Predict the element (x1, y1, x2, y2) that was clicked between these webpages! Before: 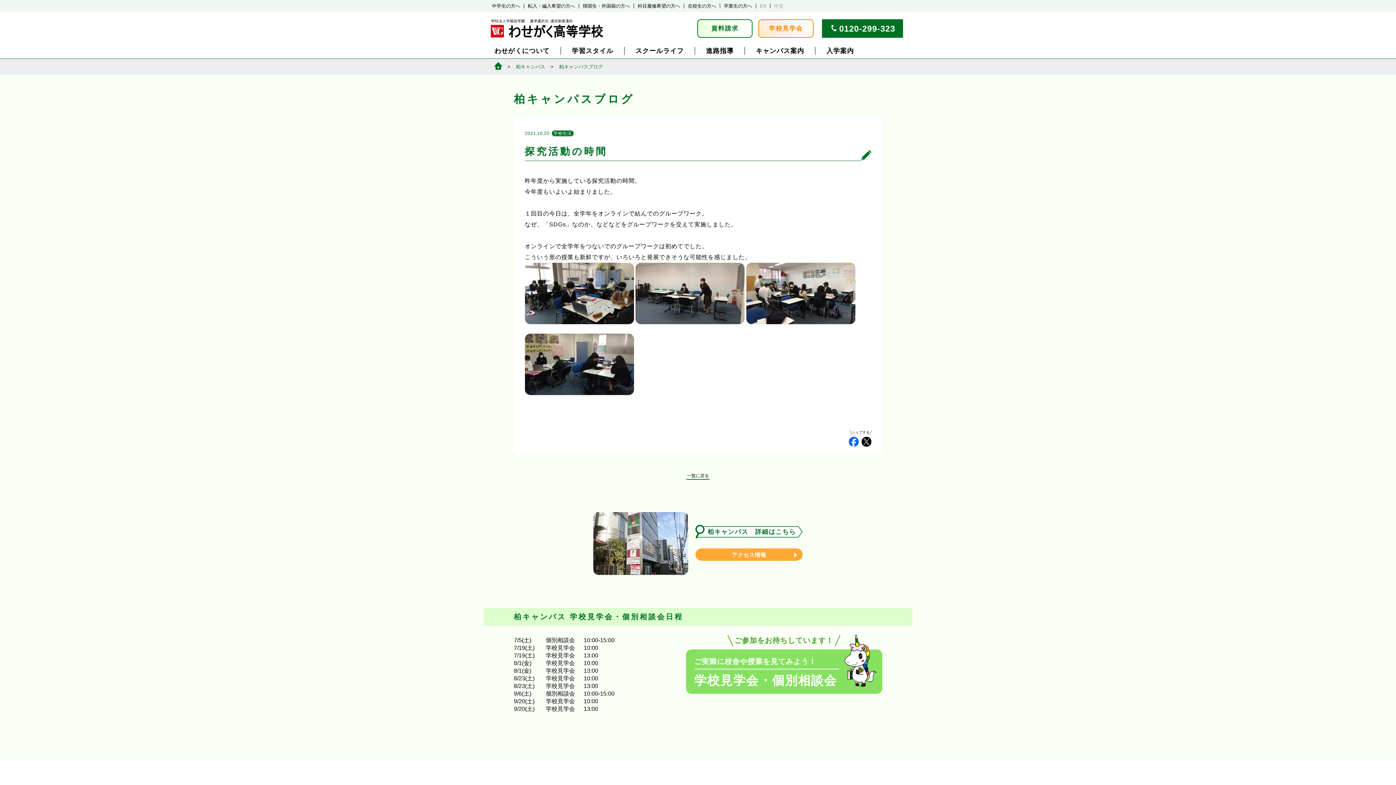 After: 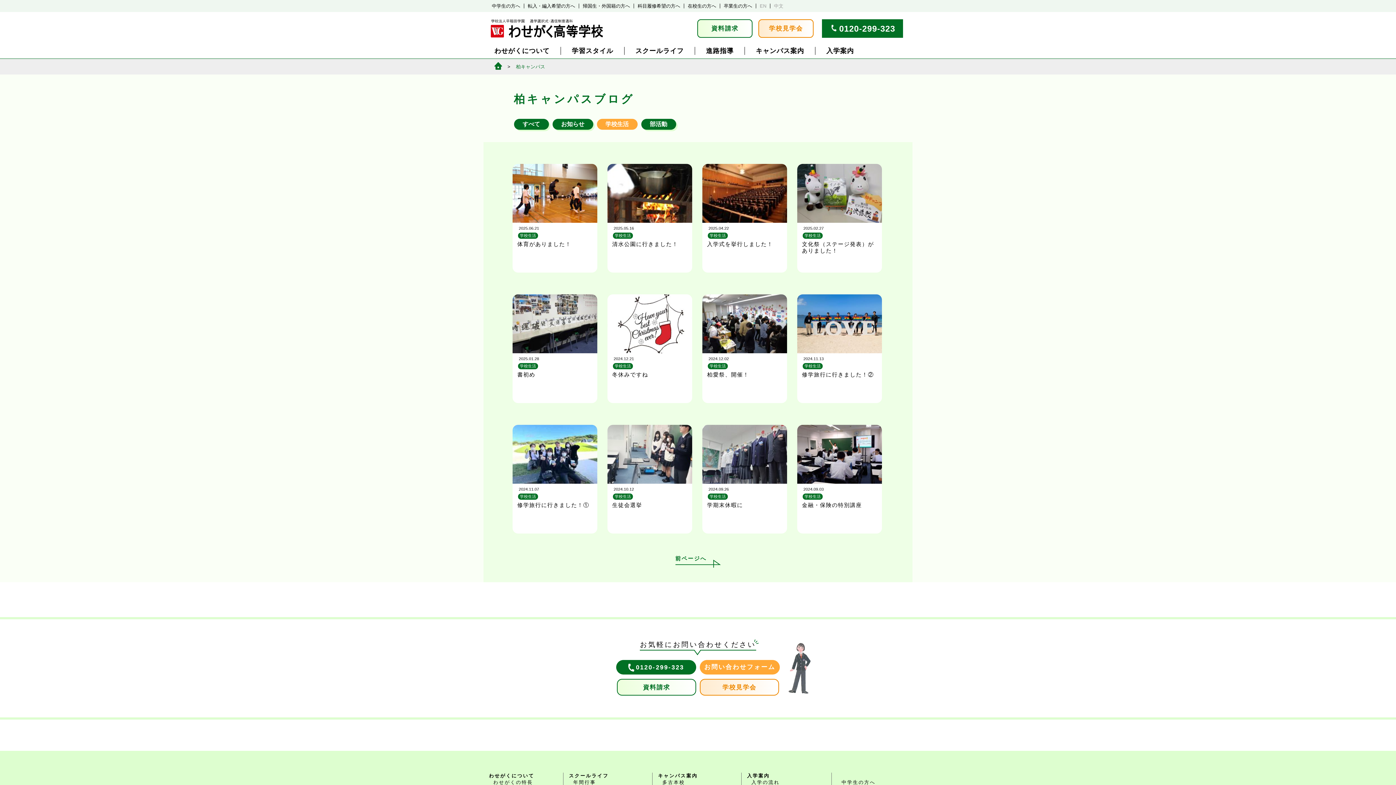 Action: bbox: (551, 130, 573, 136) label: 学校生活